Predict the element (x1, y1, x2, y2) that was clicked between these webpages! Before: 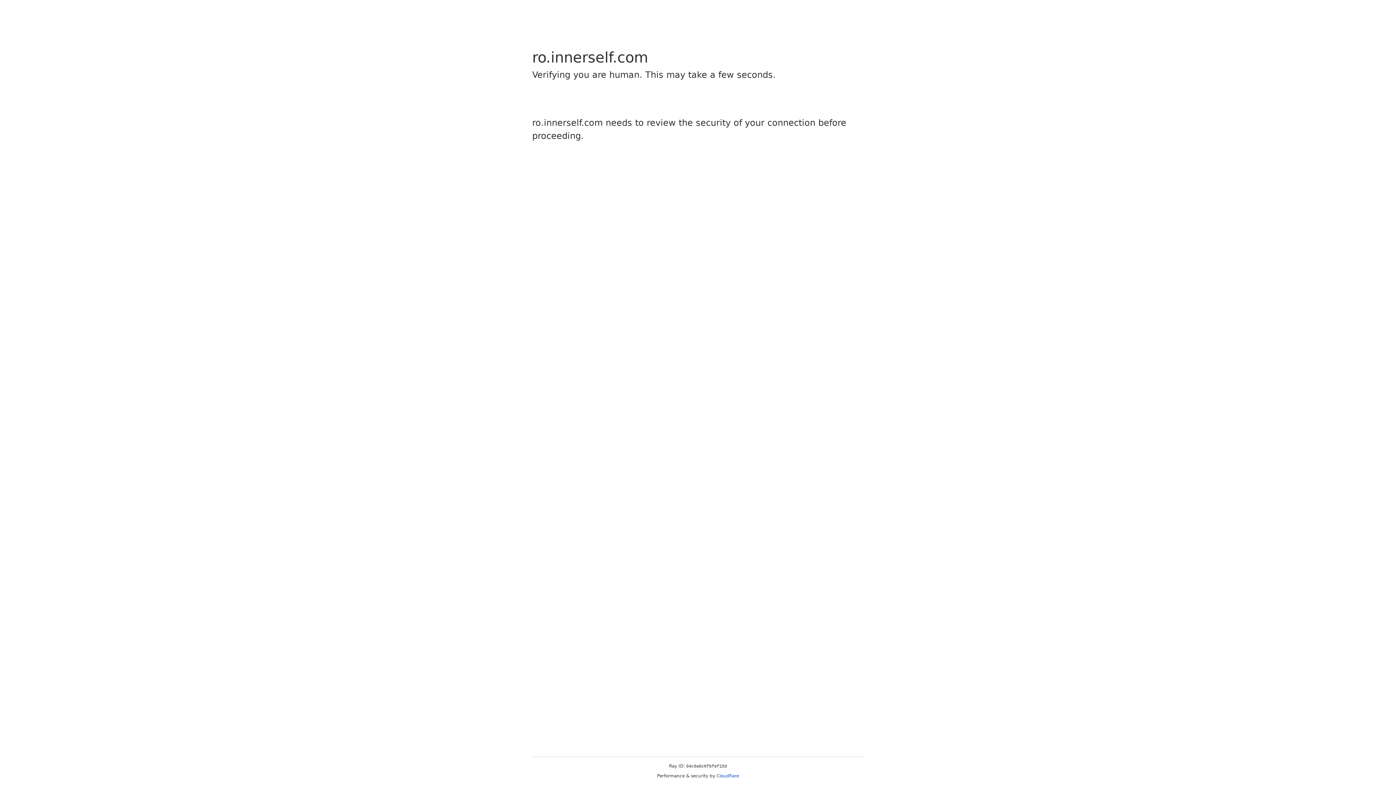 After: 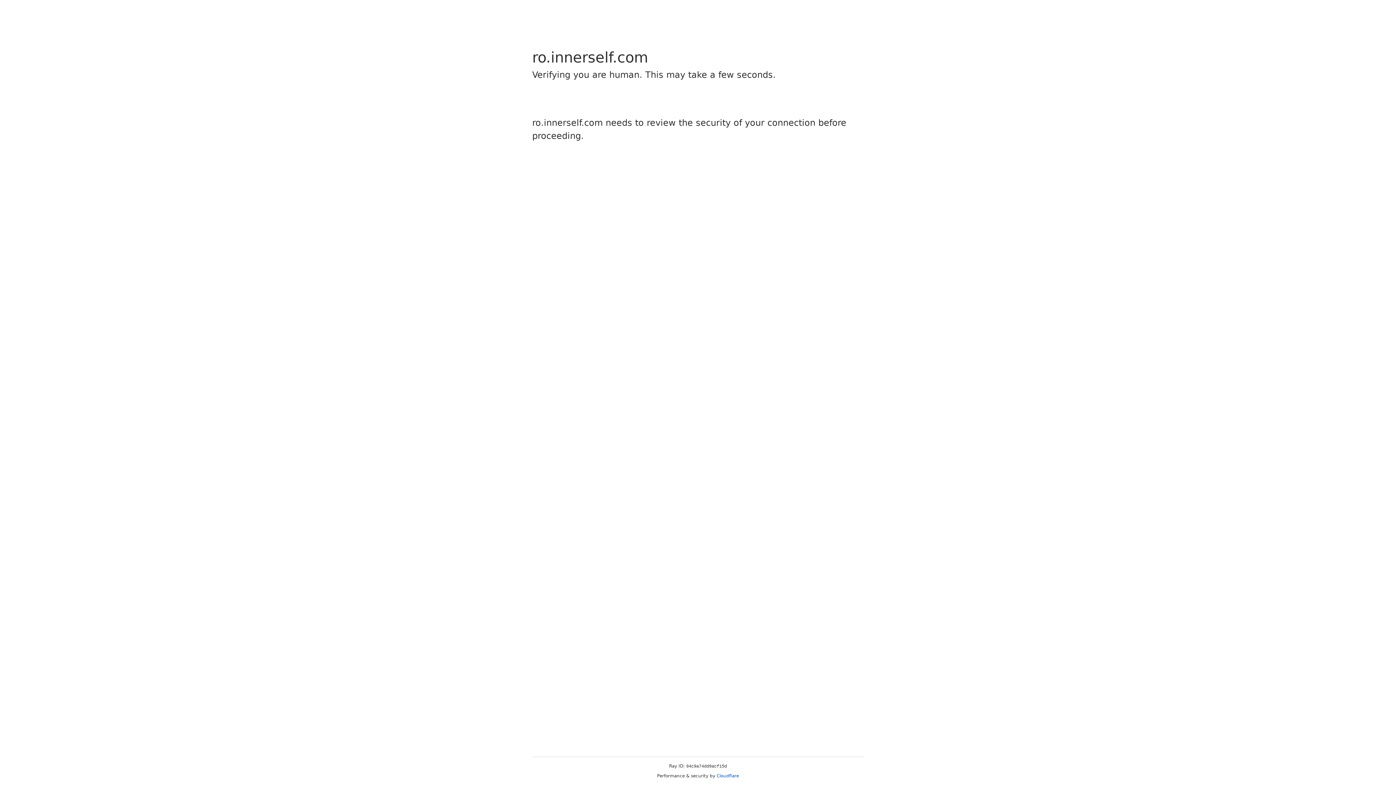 Action: label: Cloudflare bbox: (716, 773, 739, 778)